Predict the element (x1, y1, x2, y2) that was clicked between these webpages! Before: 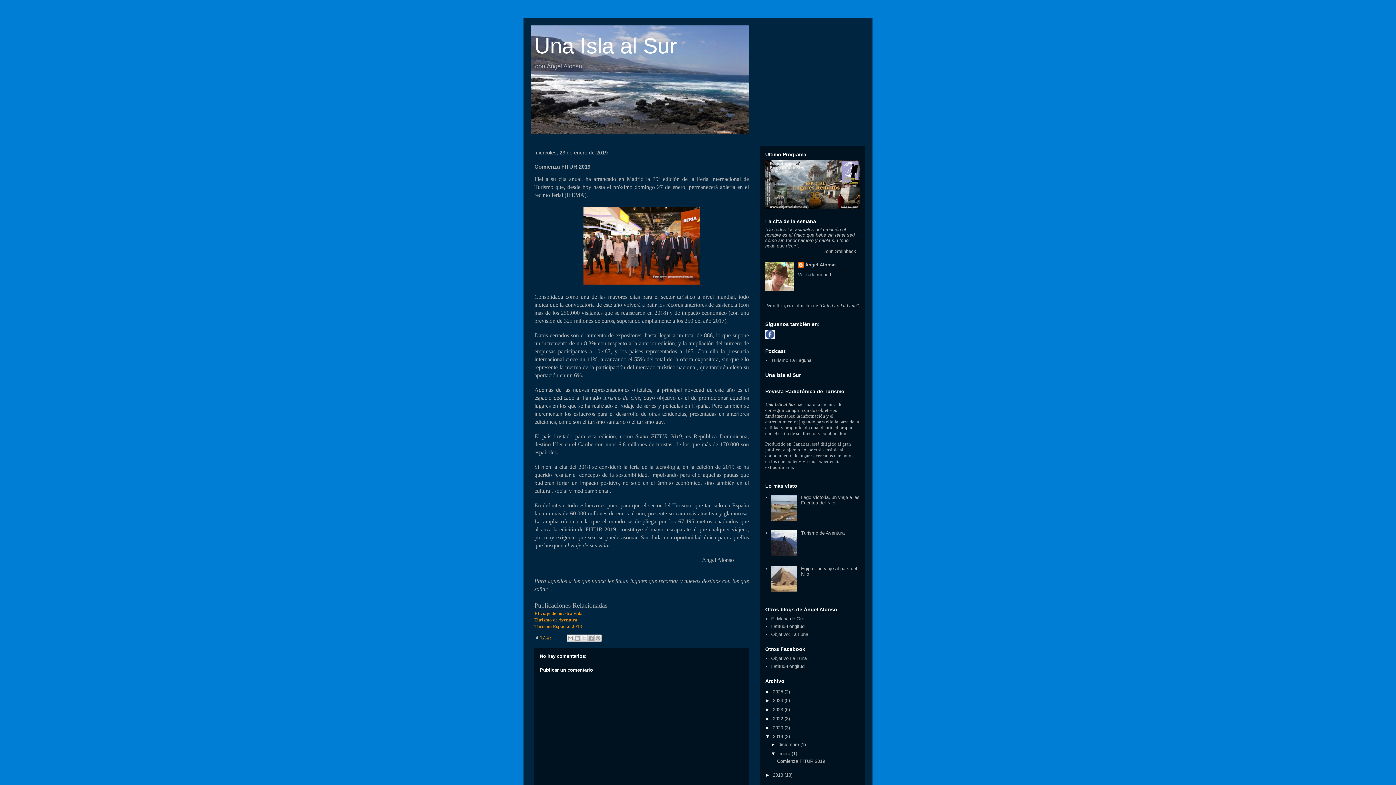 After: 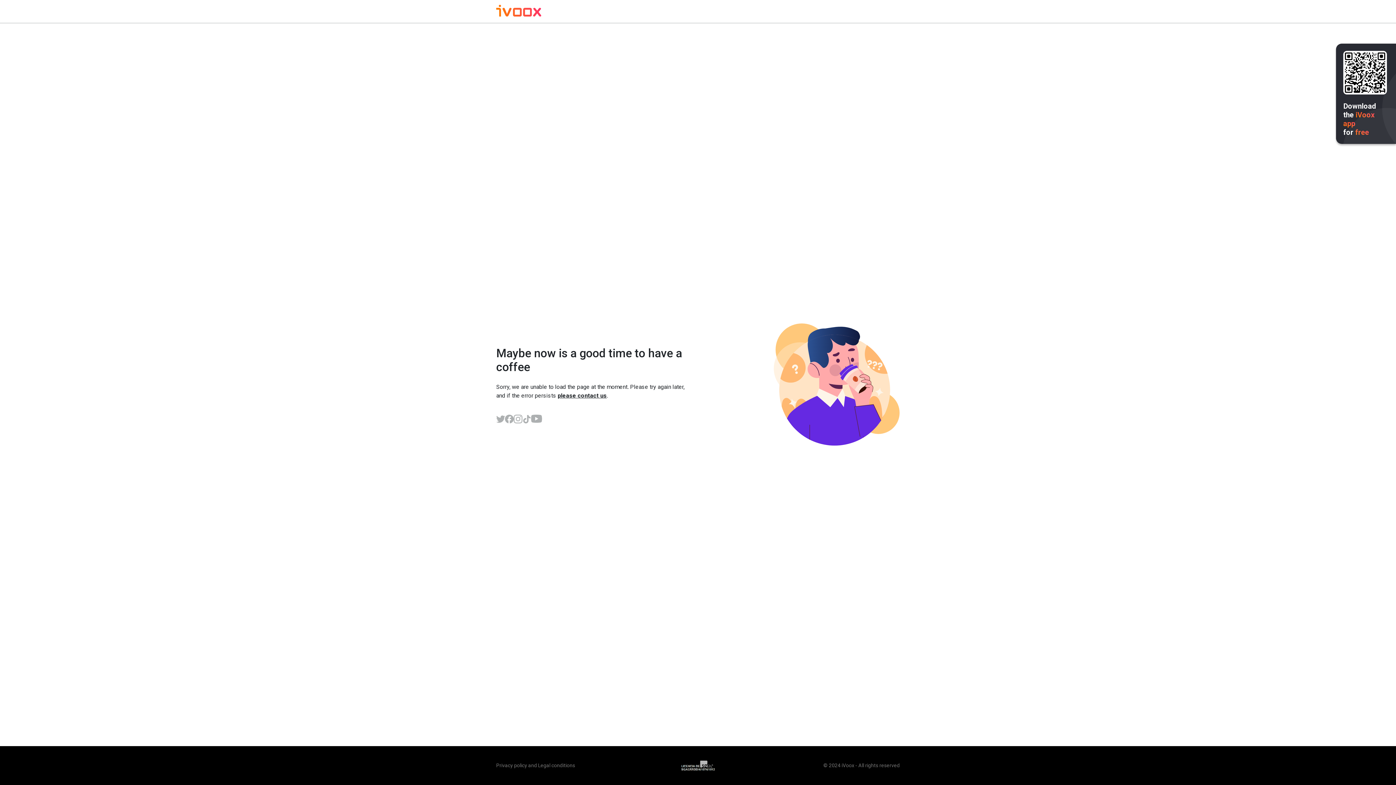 Action: bbox: (765, 205, 860, 210)